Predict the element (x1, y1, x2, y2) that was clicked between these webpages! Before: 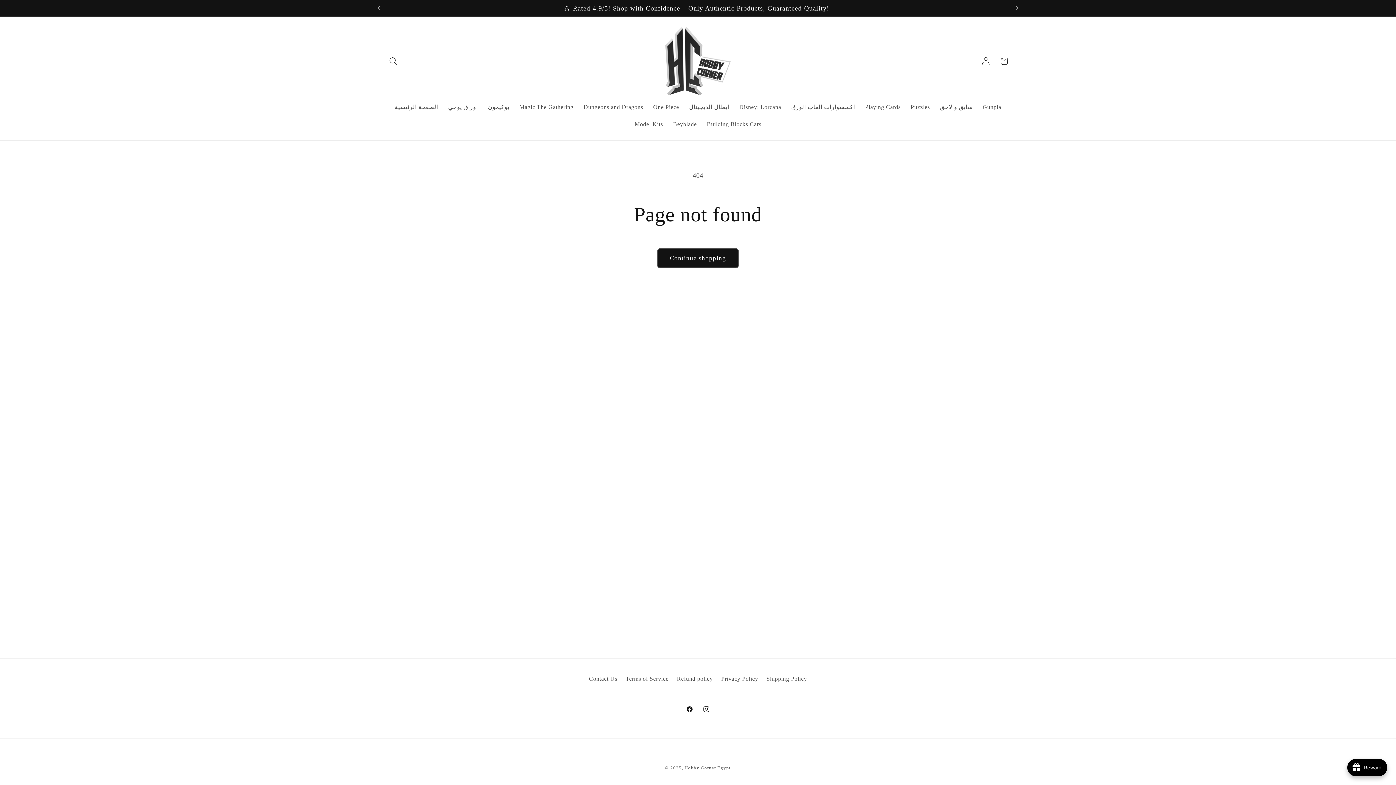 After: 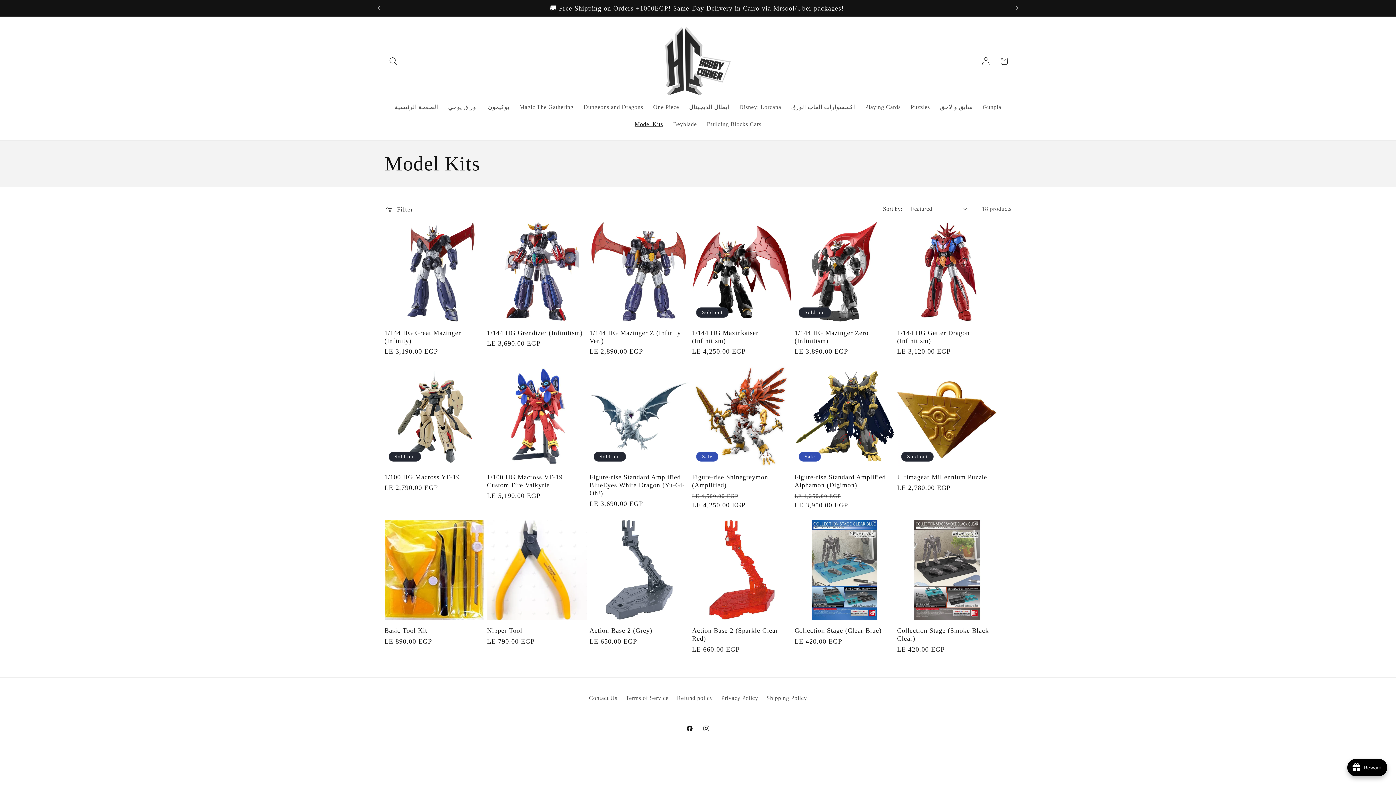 Action: bbox: (629, 115, 668, 133) label: Model Kits